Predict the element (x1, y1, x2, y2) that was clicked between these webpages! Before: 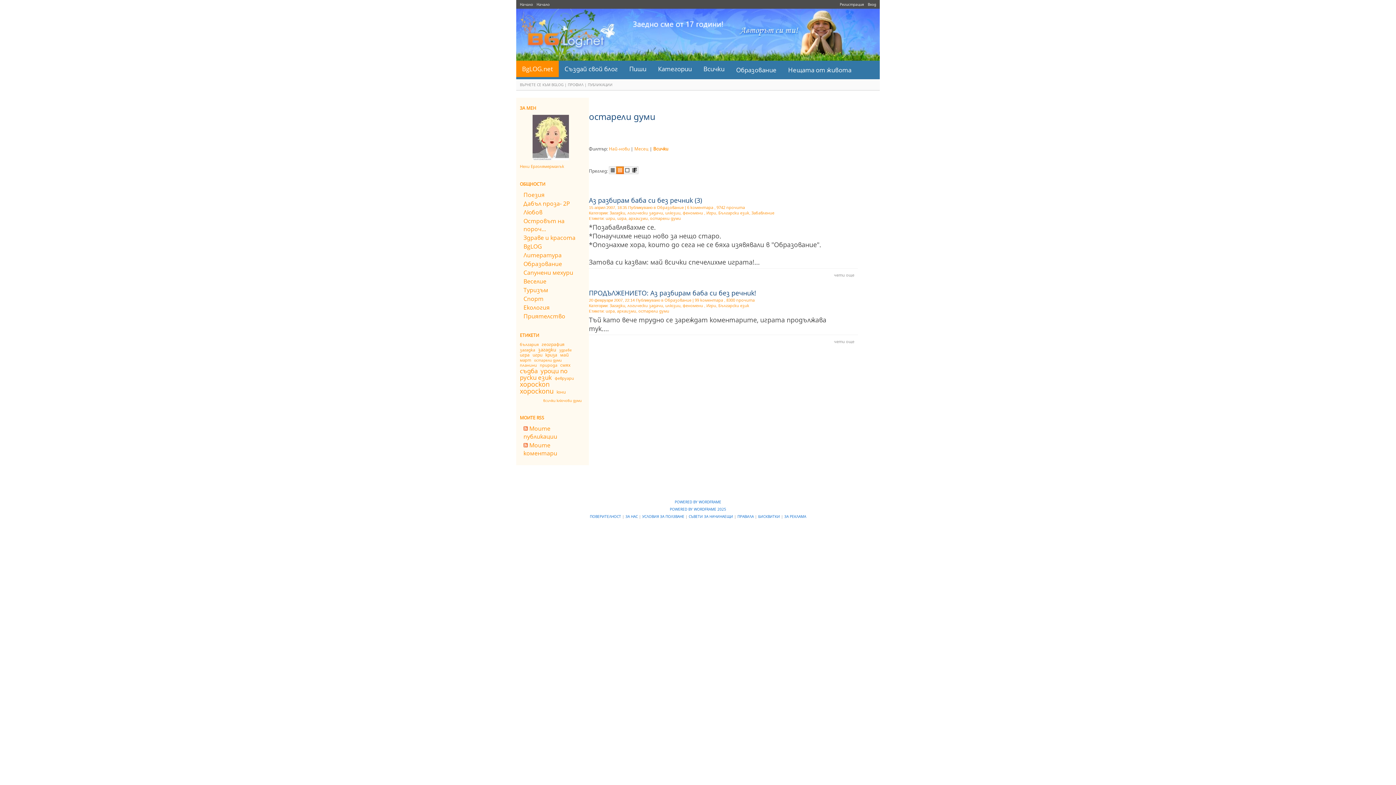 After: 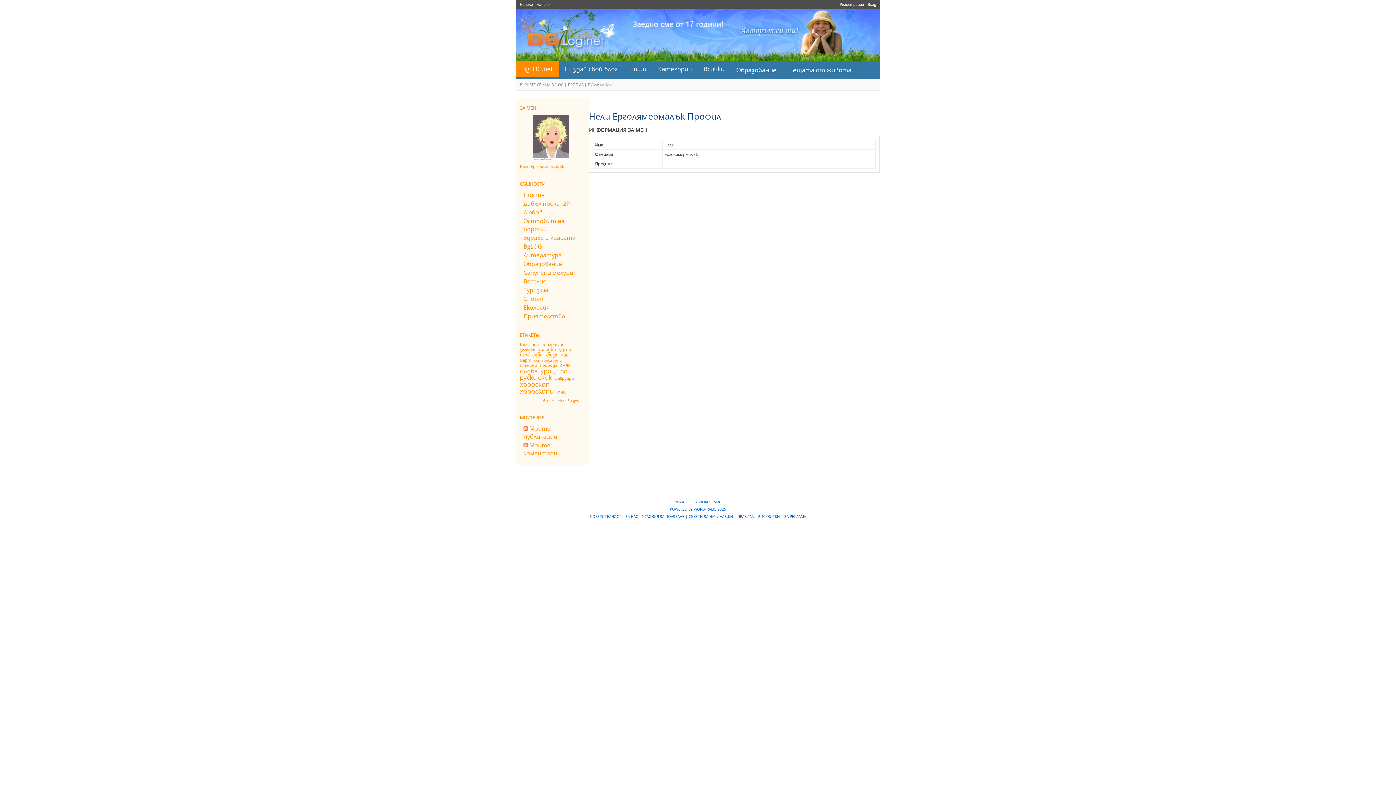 Action: label: ПРОФИЛ bbox: (568, 82, 583, 87)